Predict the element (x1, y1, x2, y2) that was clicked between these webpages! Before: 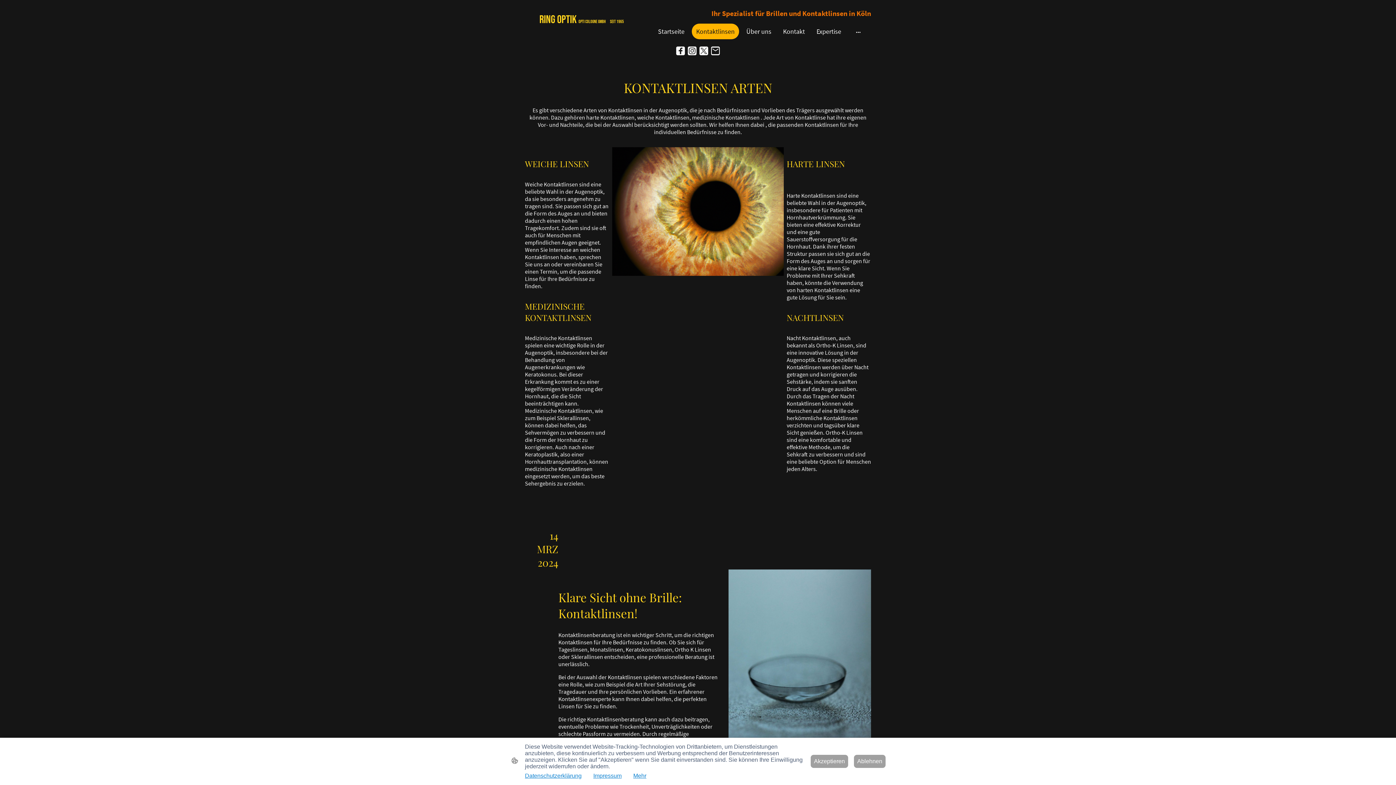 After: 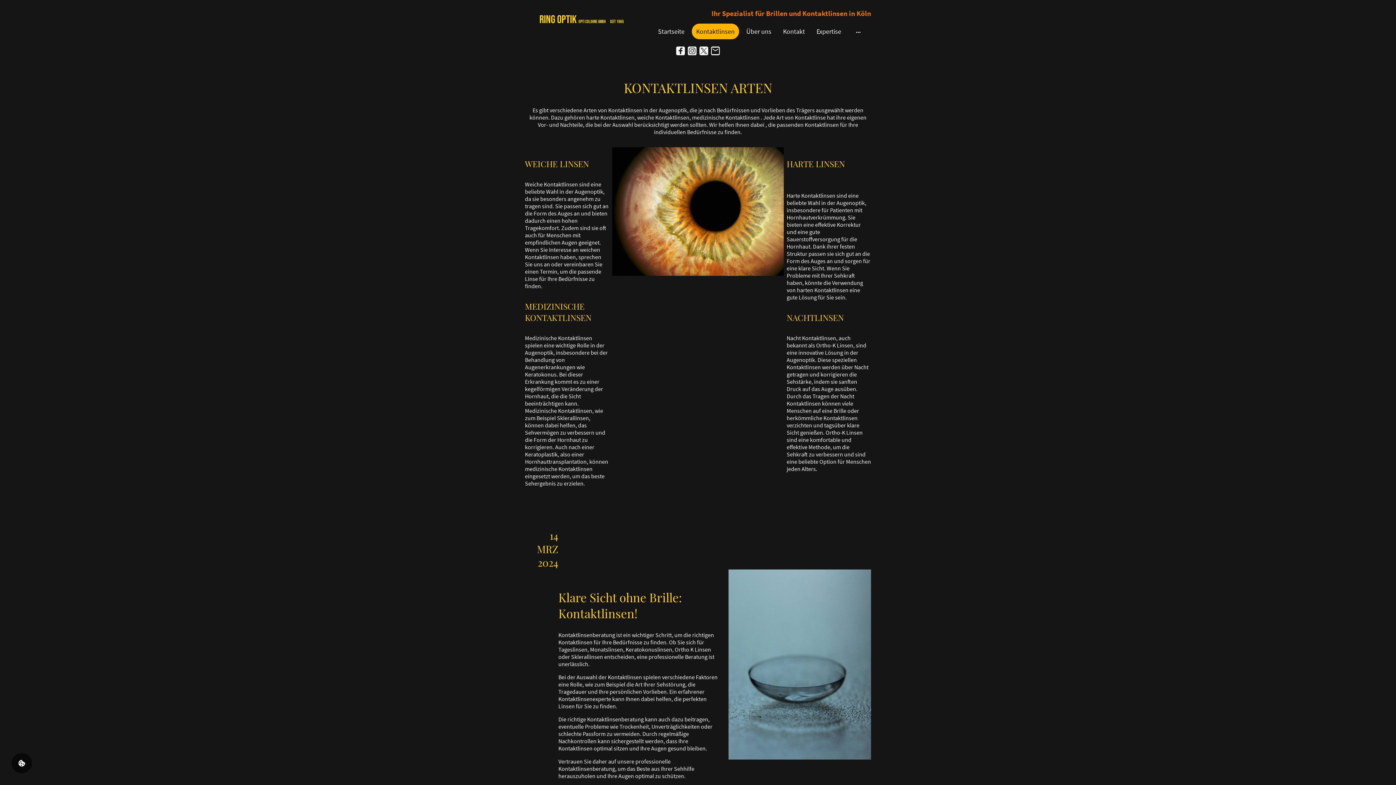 Action: bbox: (810, 755, 848, 768) label: Akzeptieren